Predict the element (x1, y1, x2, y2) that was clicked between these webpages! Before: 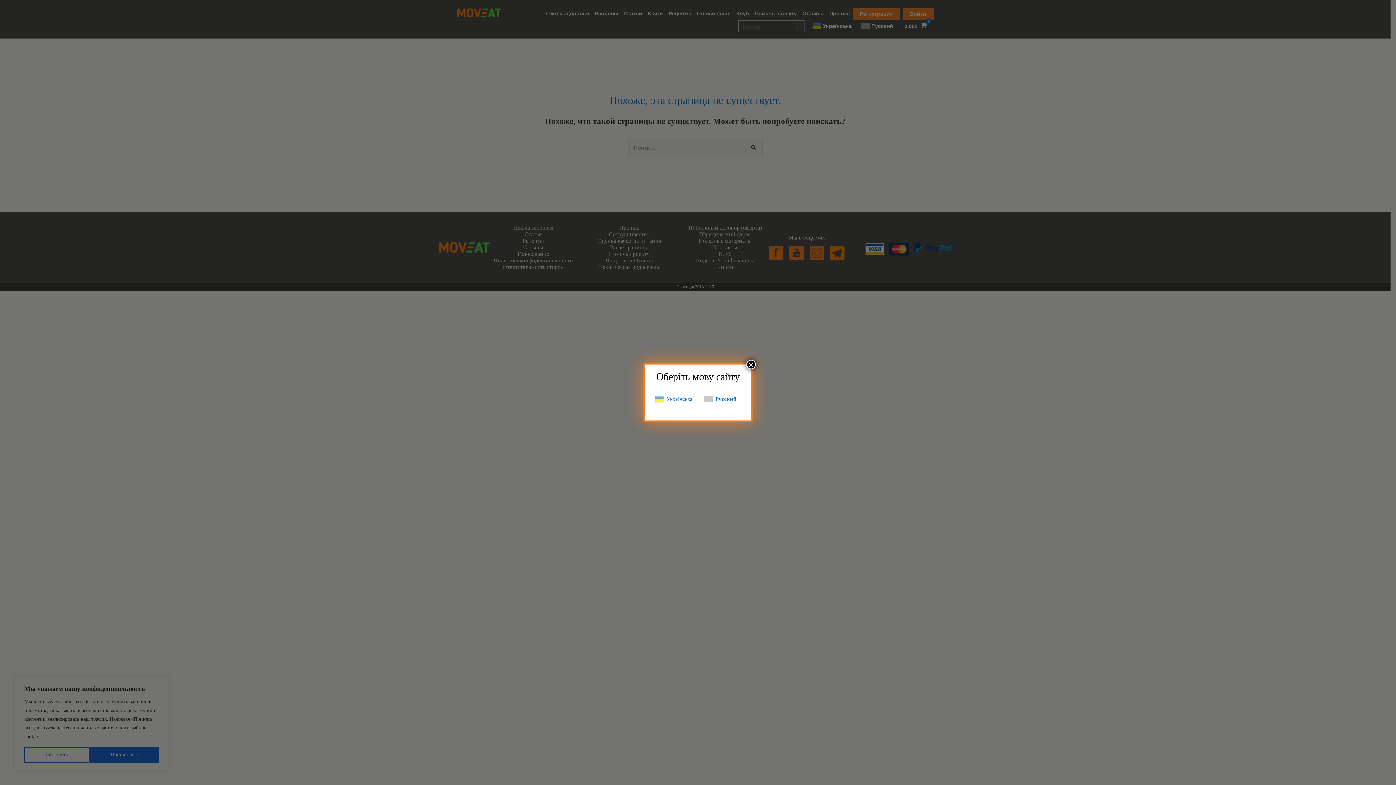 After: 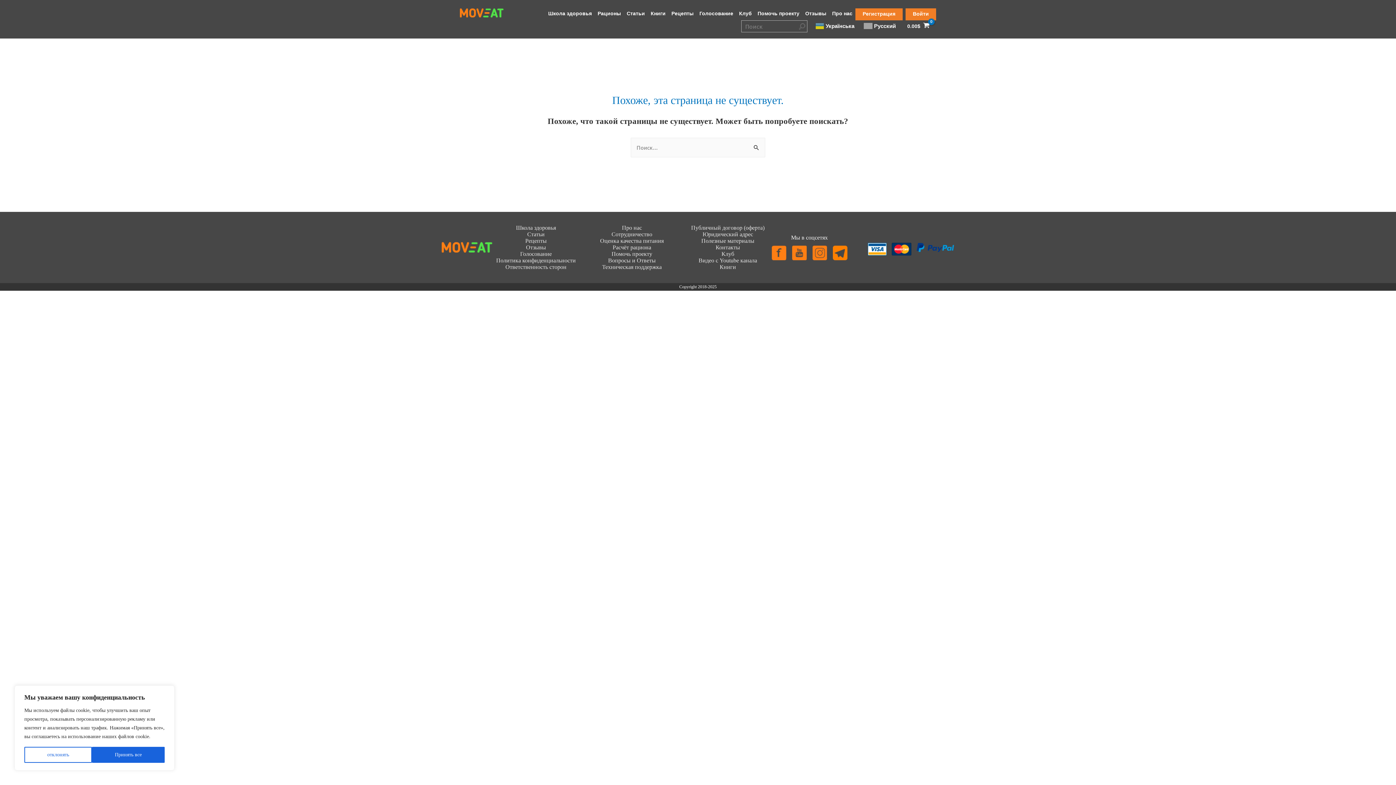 Action: label:  Українська bbox: (651, 389, 698, 407)